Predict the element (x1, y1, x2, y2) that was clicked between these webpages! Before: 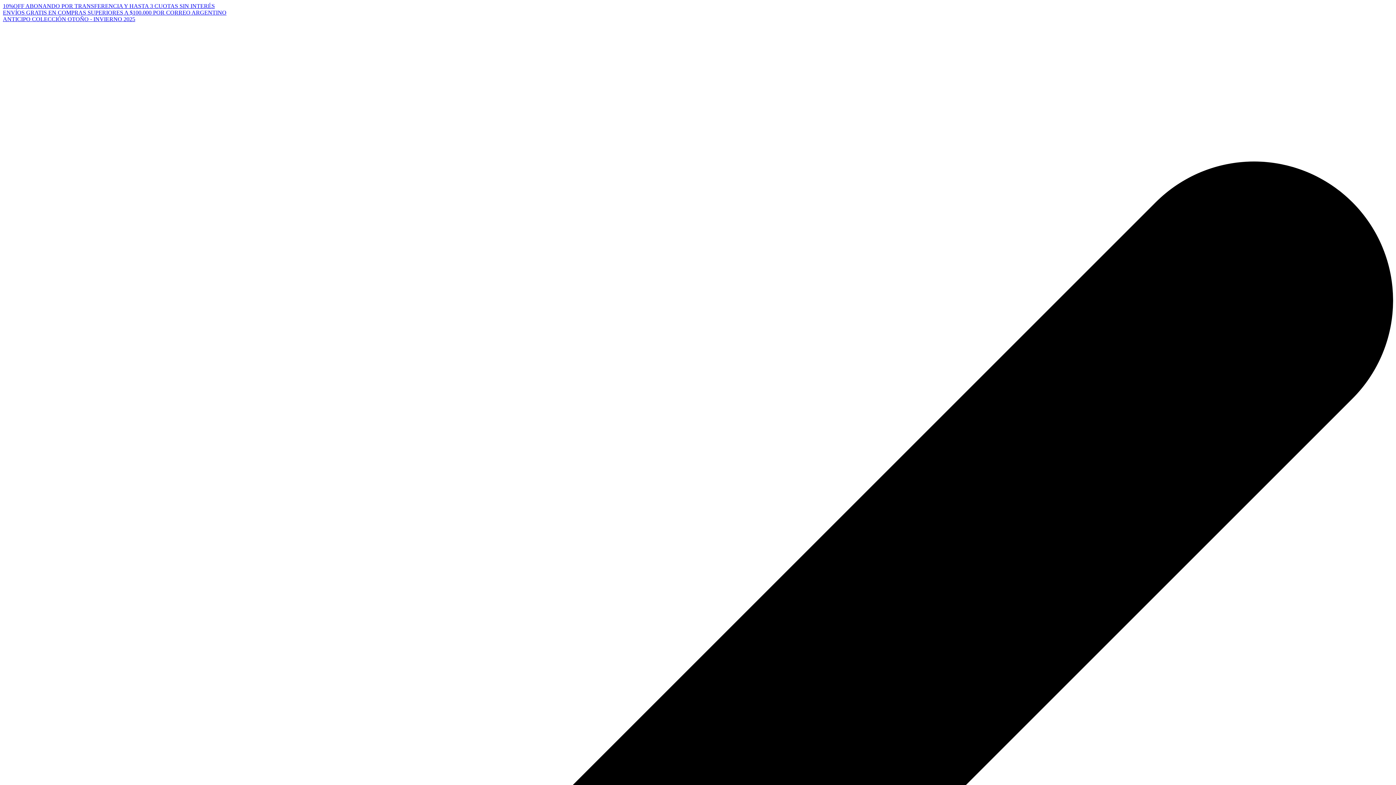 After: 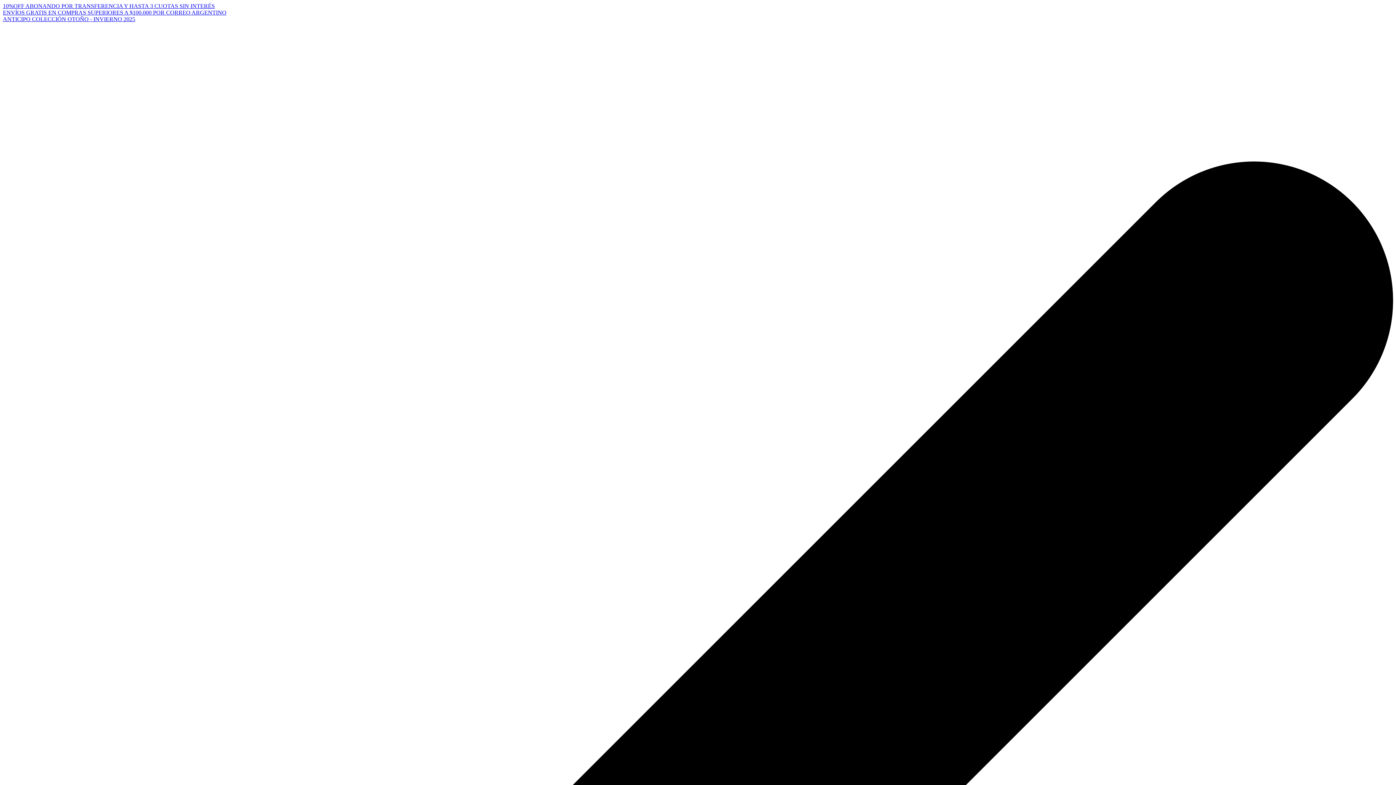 Action: bbox: (2, 2, 214, 9) label: 10%OFF ABONANDO POR TRANSFERENCIA Y HASTA 3 CUOTAS SIN INTERÉS